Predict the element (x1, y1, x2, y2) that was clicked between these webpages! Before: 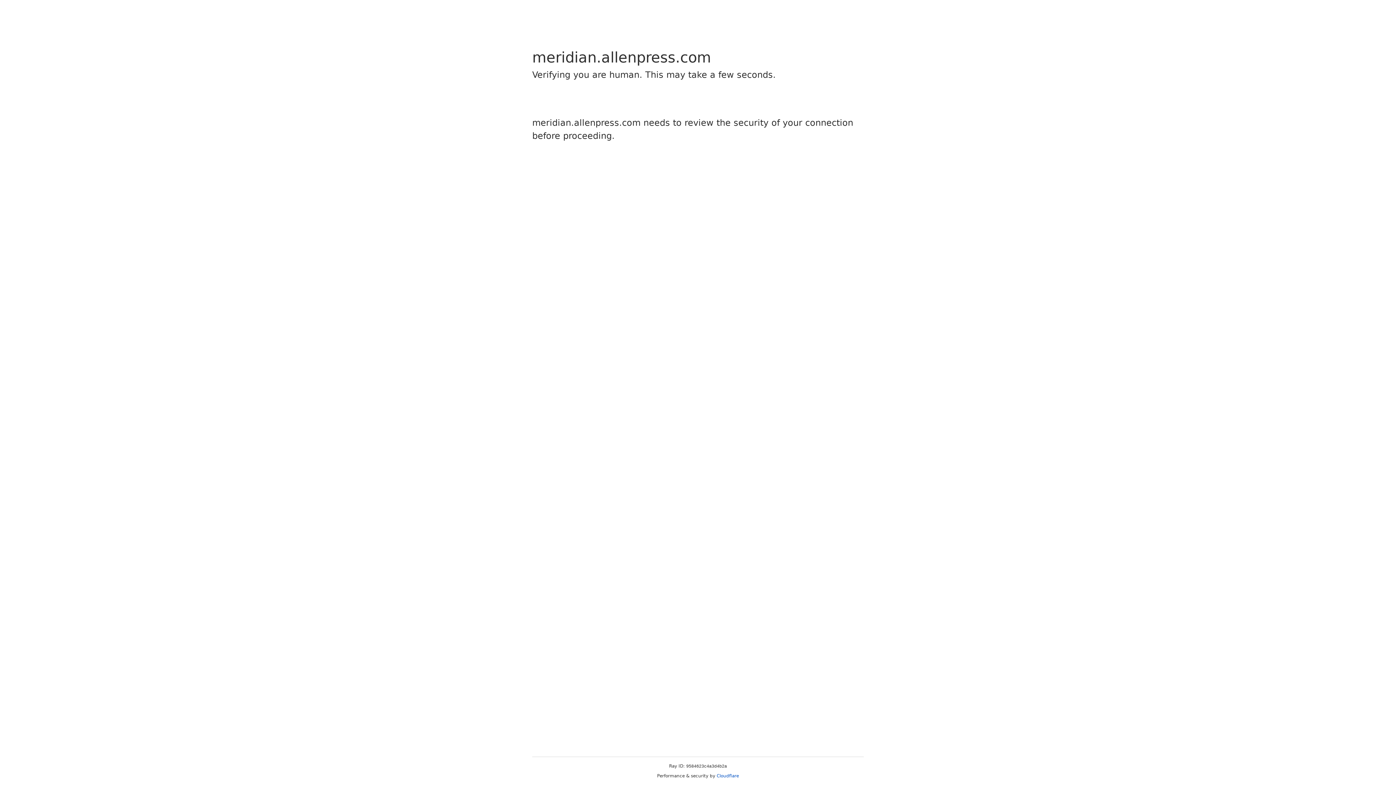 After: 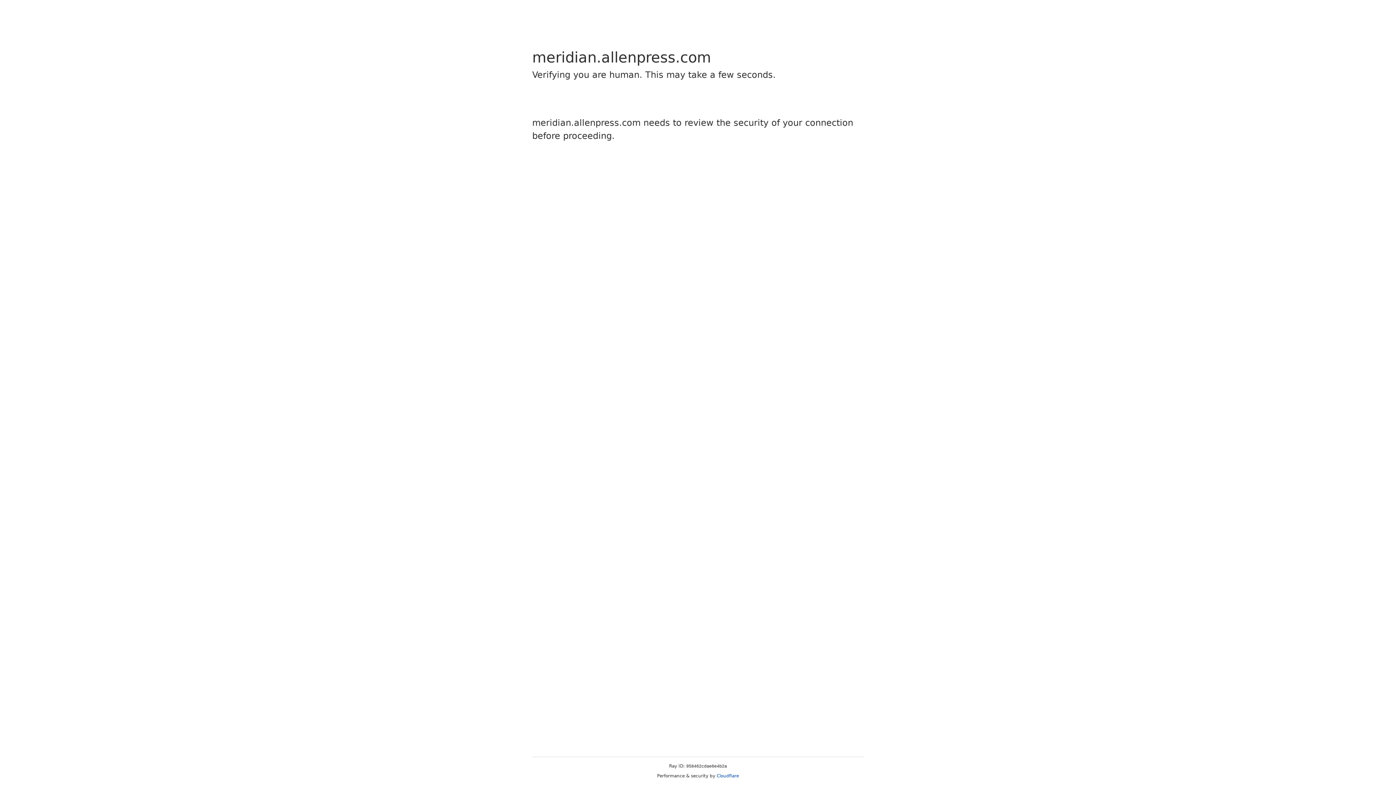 Action: label: Cloudflare bbox: (716, 773, 739, 778)